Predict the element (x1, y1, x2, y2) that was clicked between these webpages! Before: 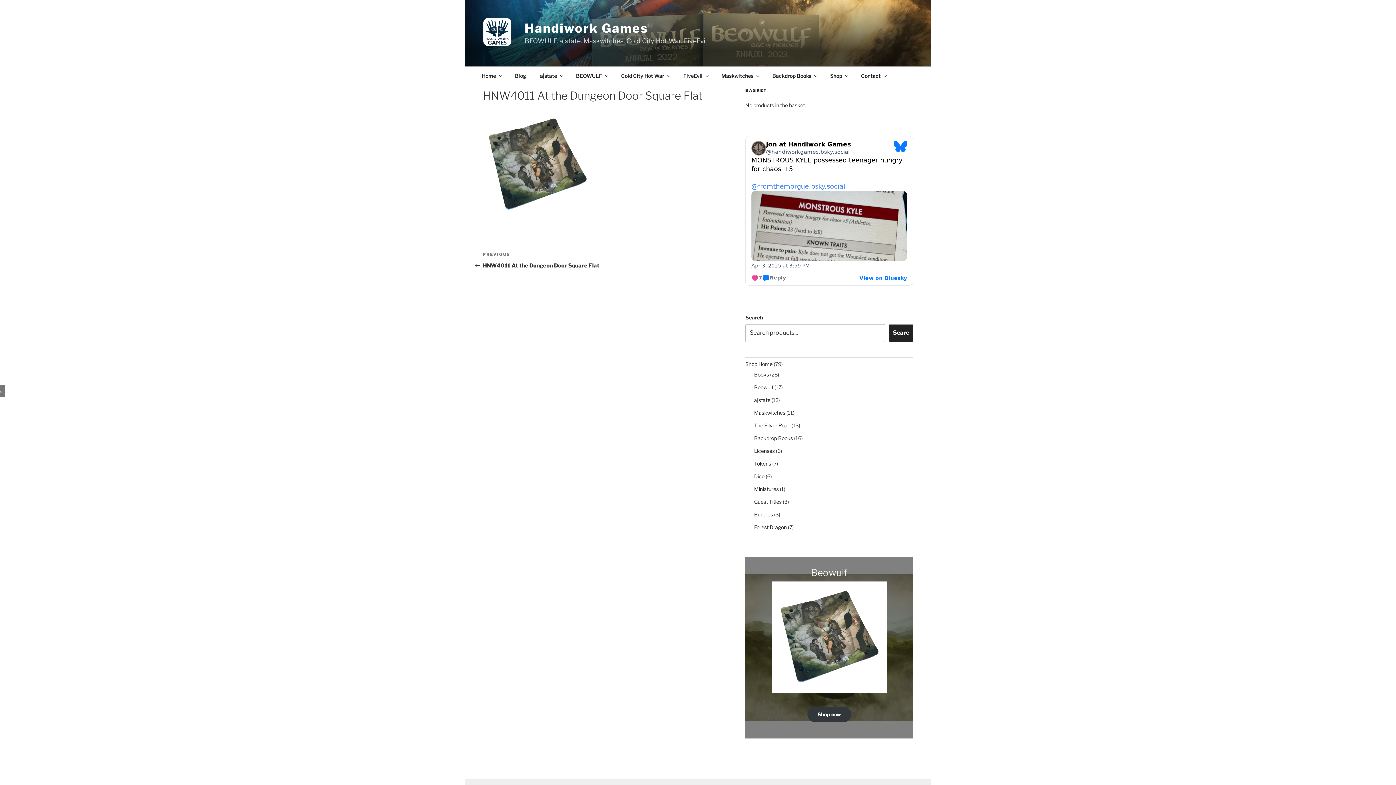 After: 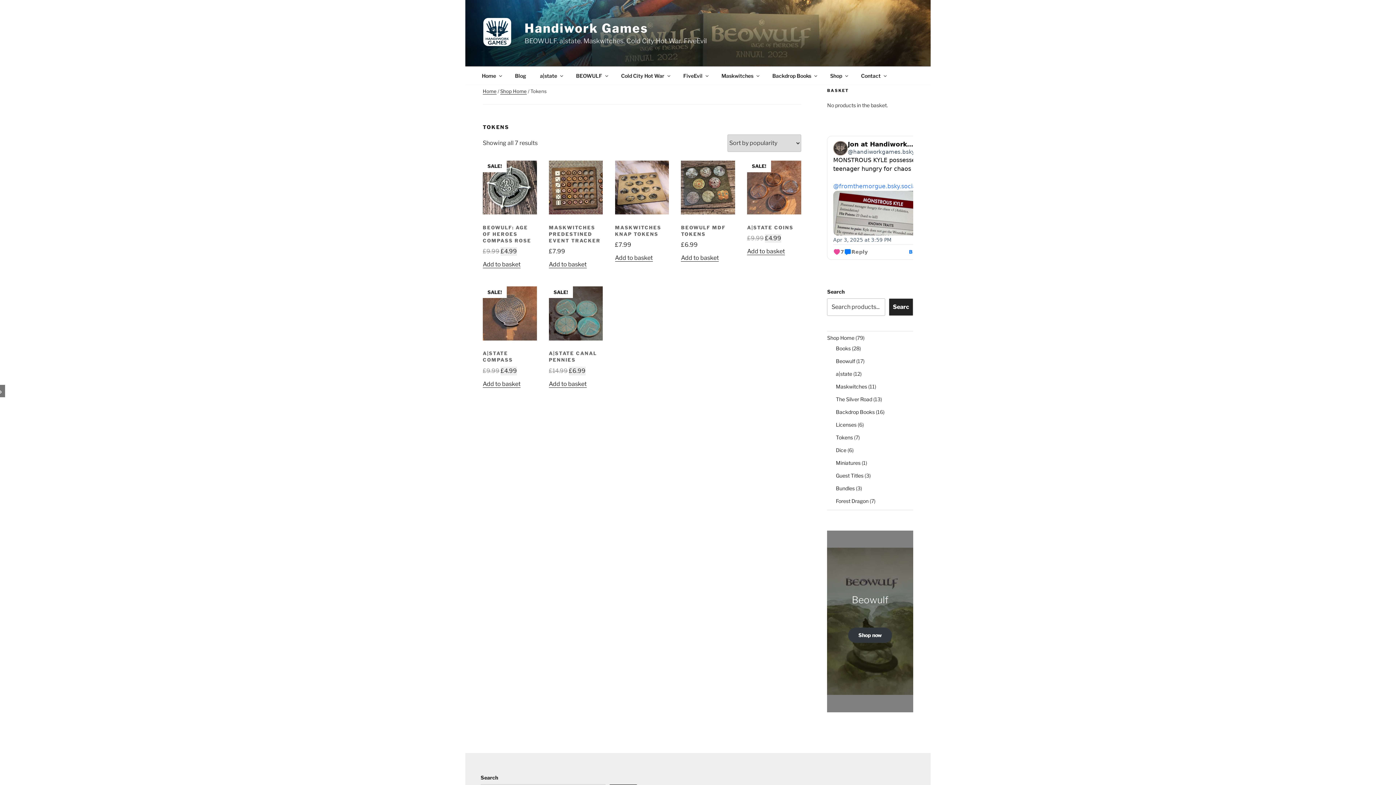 Action: label: Tokens bbox: (754, 444, 771, 451)